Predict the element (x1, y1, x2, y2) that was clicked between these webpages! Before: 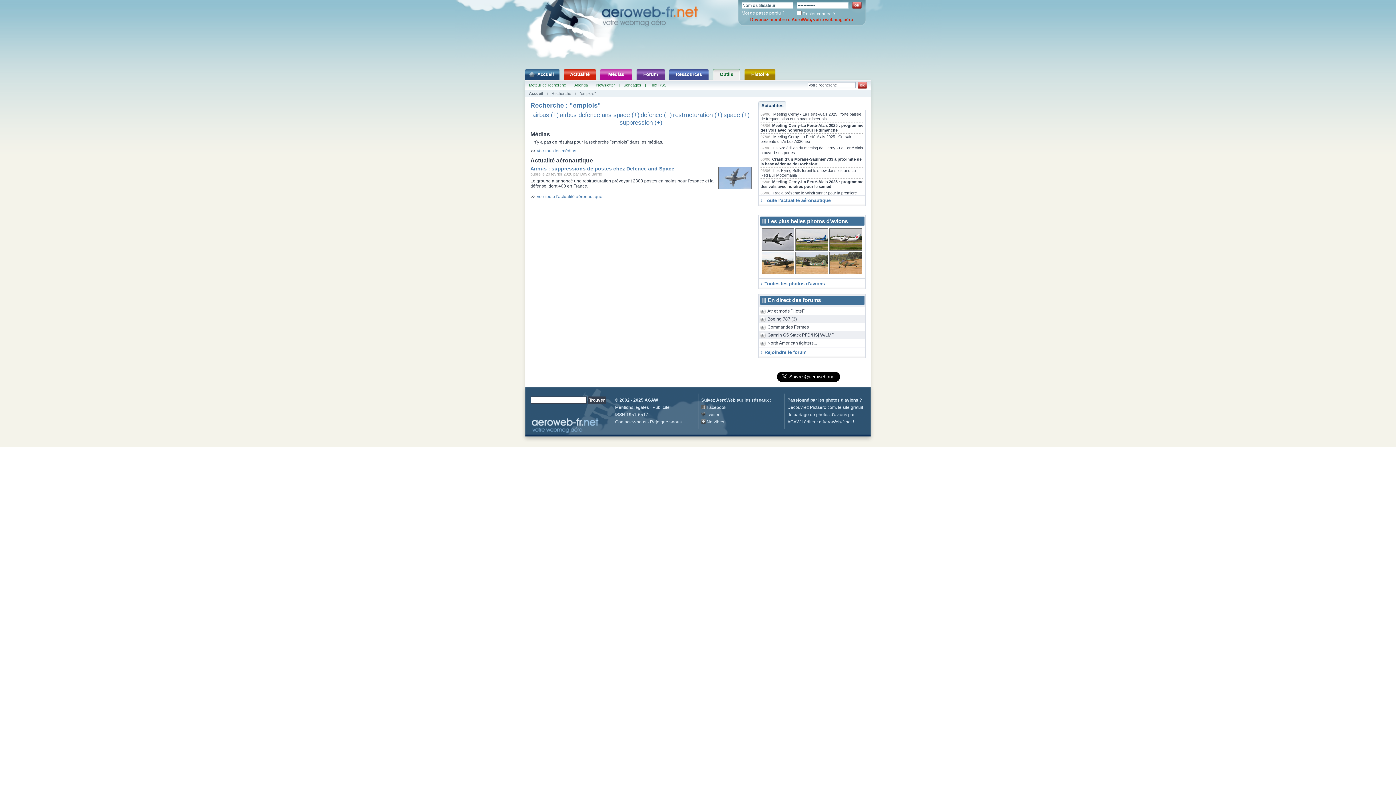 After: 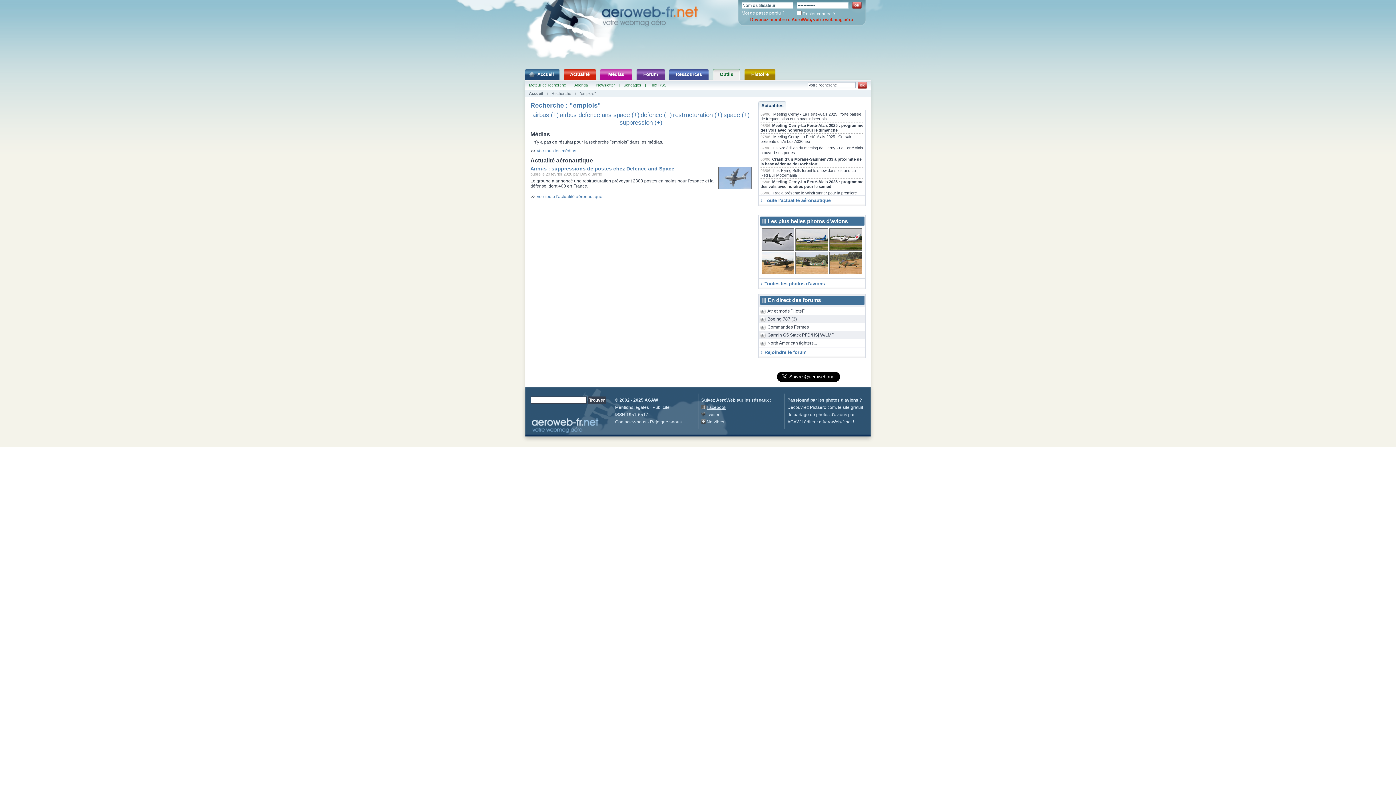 Action: bbox: (706, 405, 726, 410) label: Facebook